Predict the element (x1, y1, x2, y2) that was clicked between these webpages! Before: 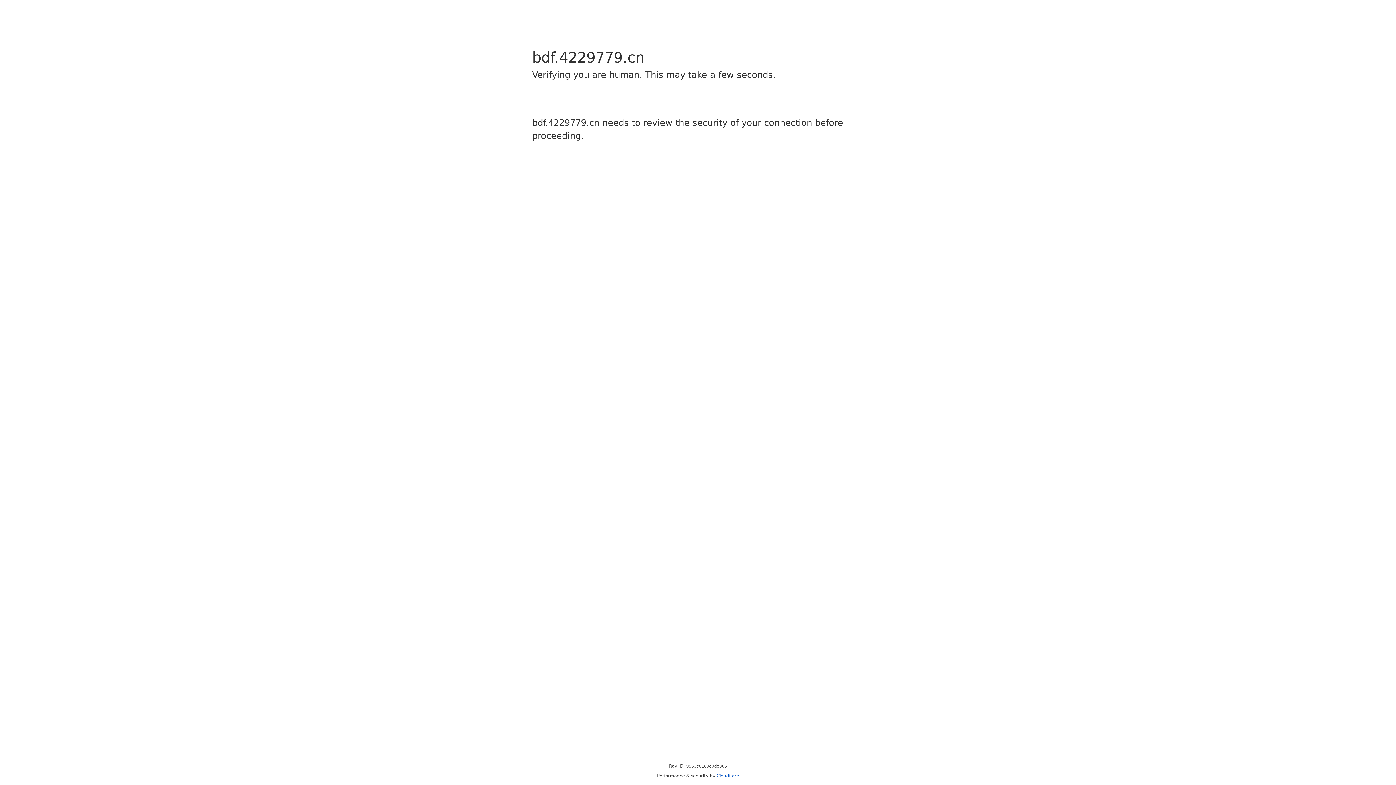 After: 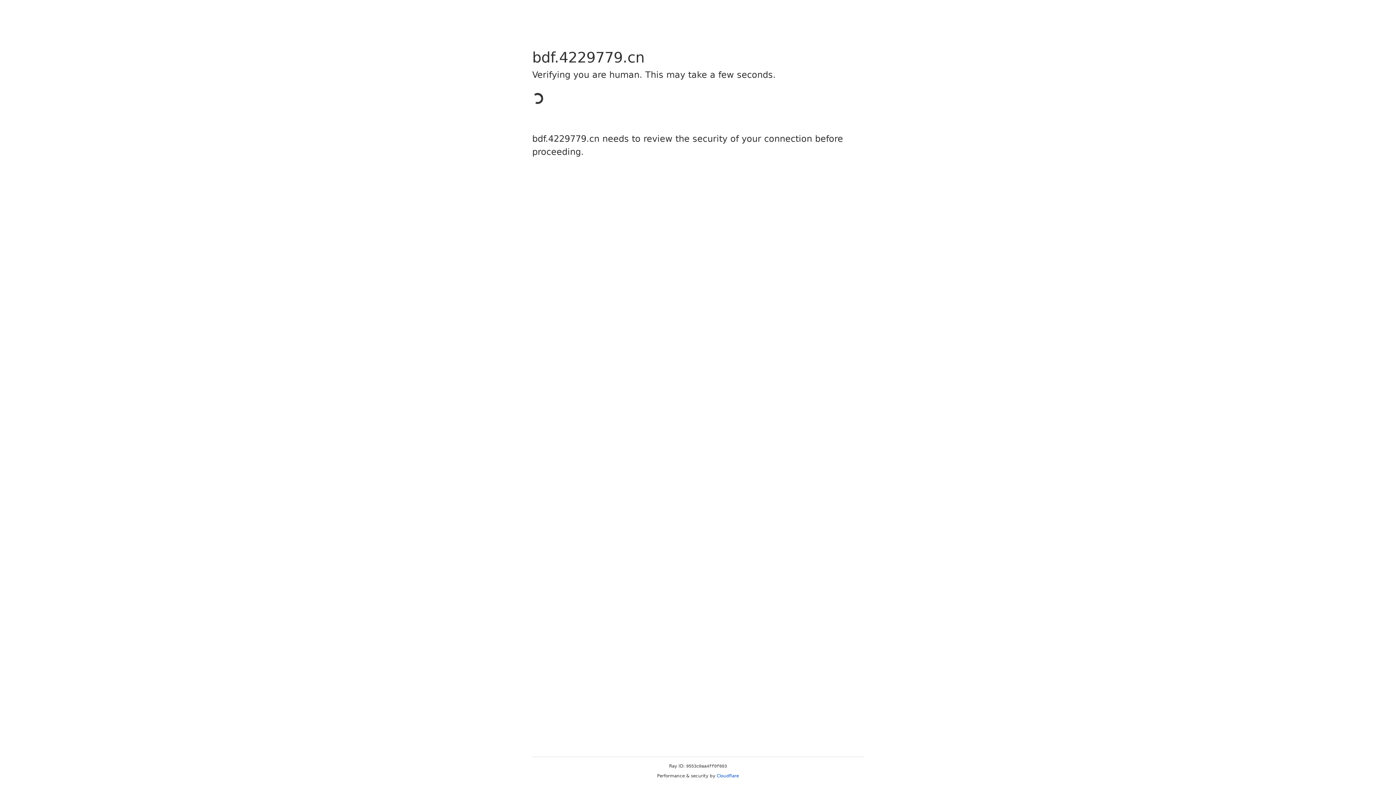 Action: label: Cloudflare bbox: (716, 773, 739, 778)